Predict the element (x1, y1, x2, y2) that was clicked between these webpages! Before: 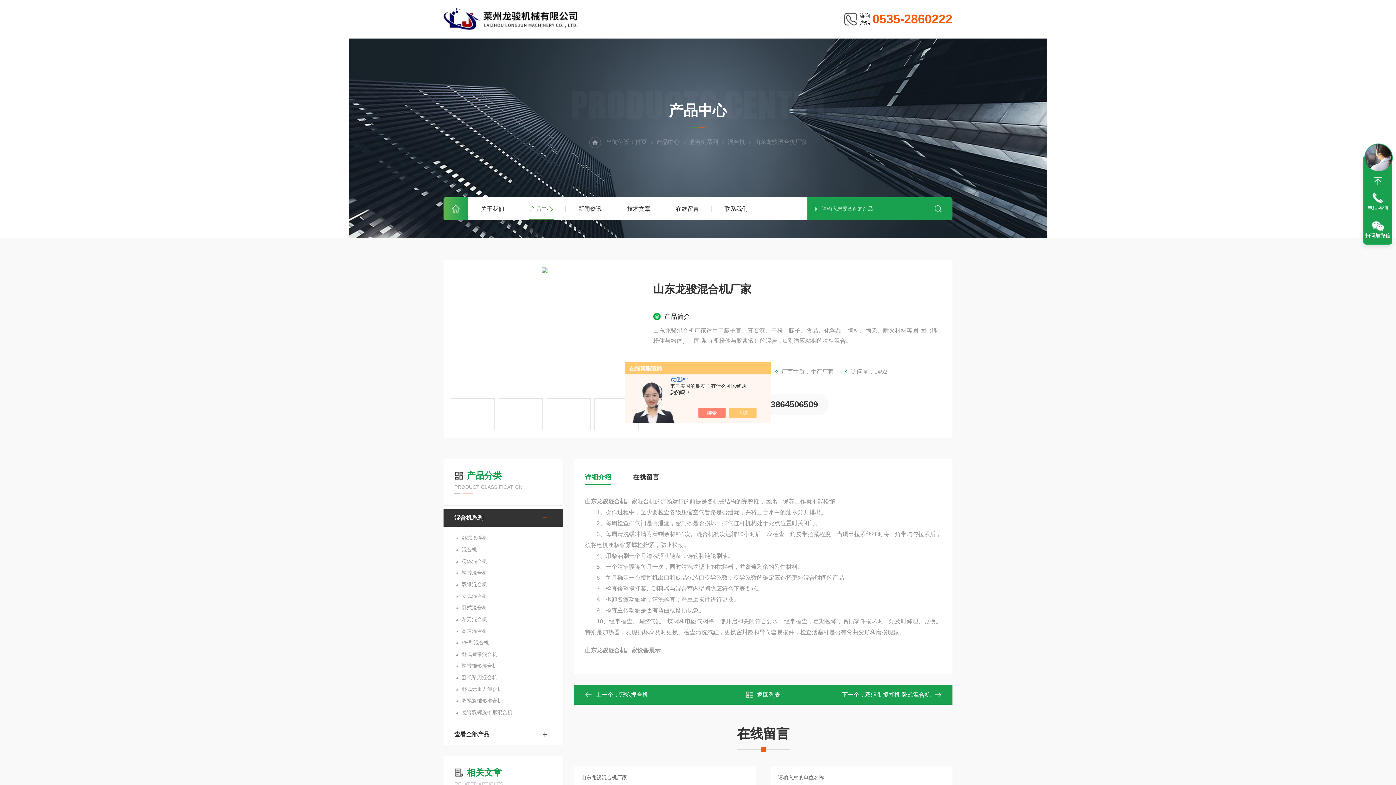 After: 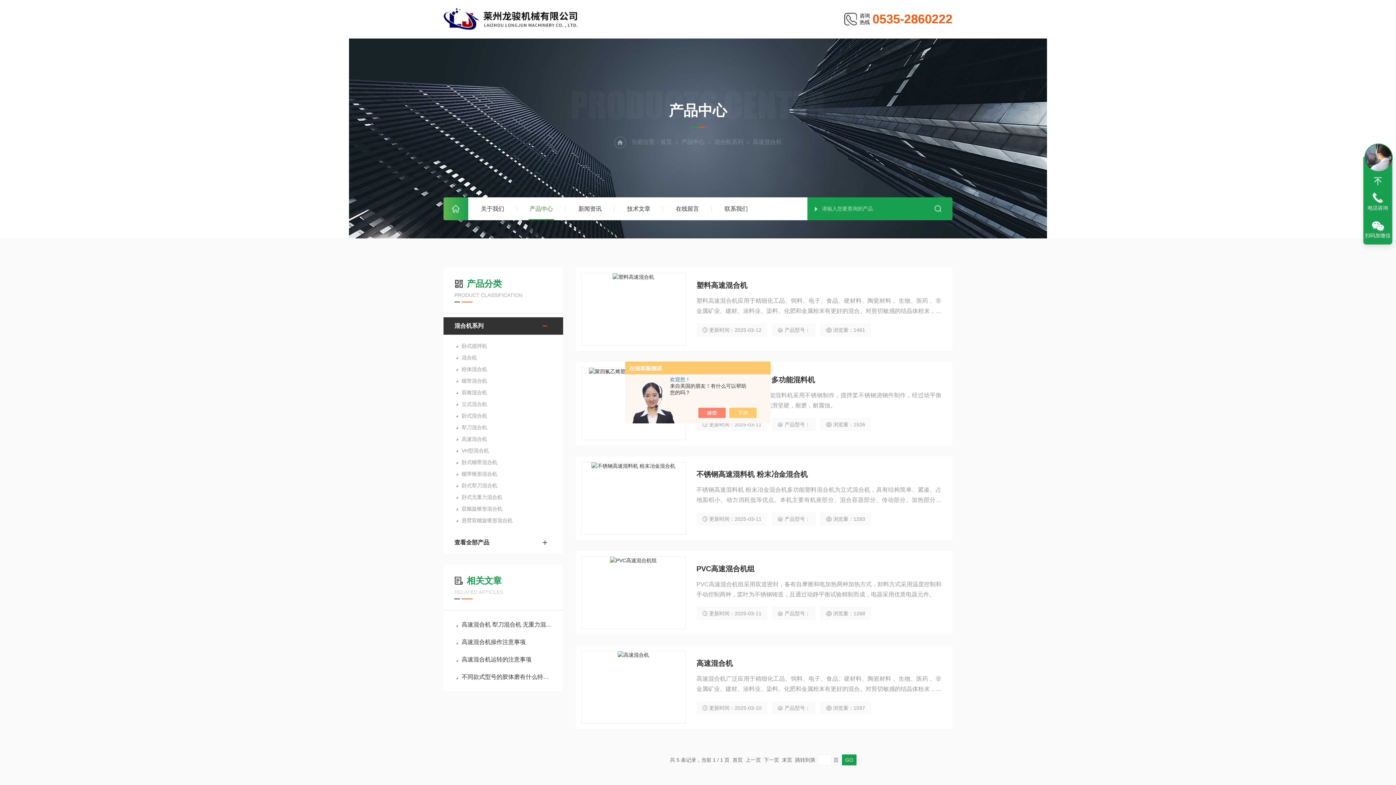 Action: bbox: (454, 625, 552, 637) label: 高速混合机